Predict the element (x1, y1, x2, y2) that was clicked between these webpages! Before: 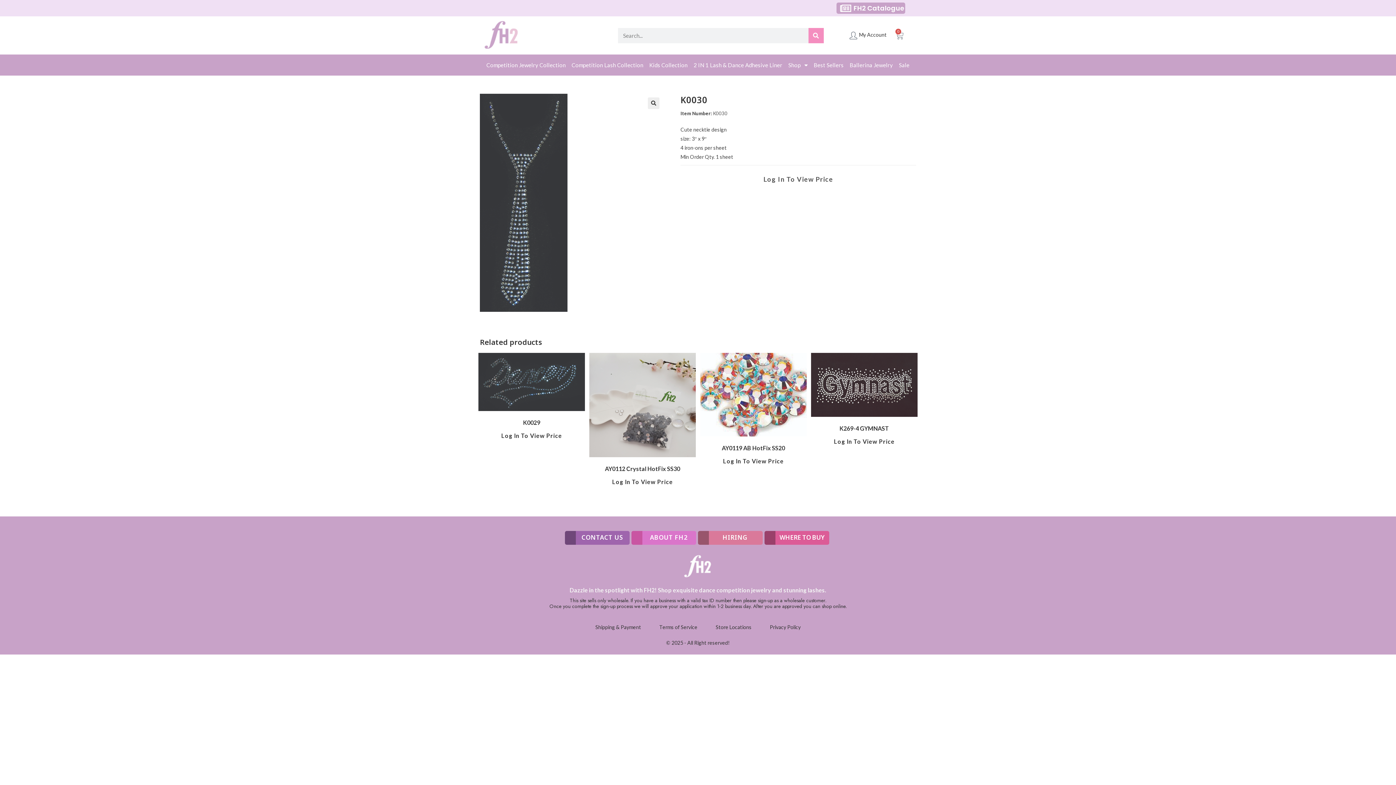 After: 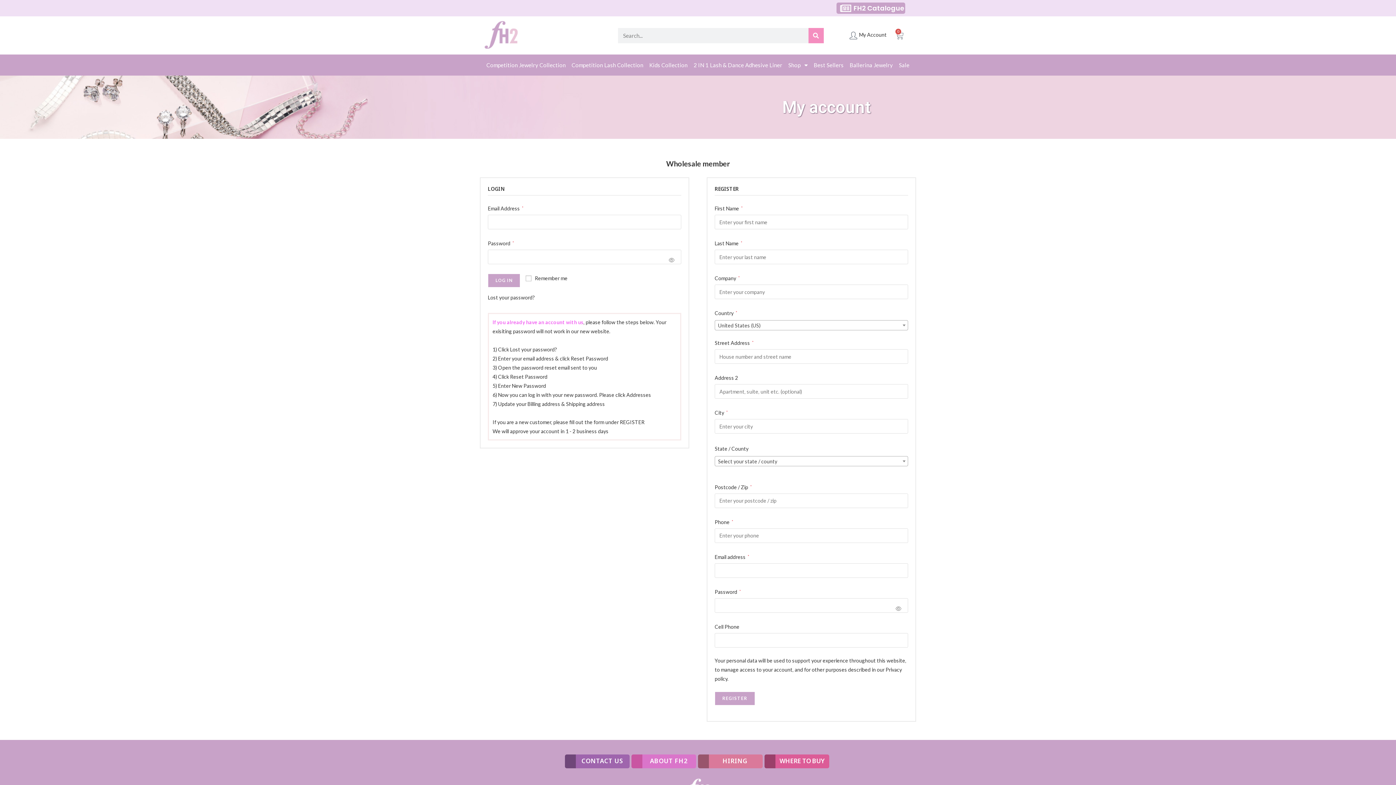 Action: label: My Account bbox: (859, 31, 886, 37)